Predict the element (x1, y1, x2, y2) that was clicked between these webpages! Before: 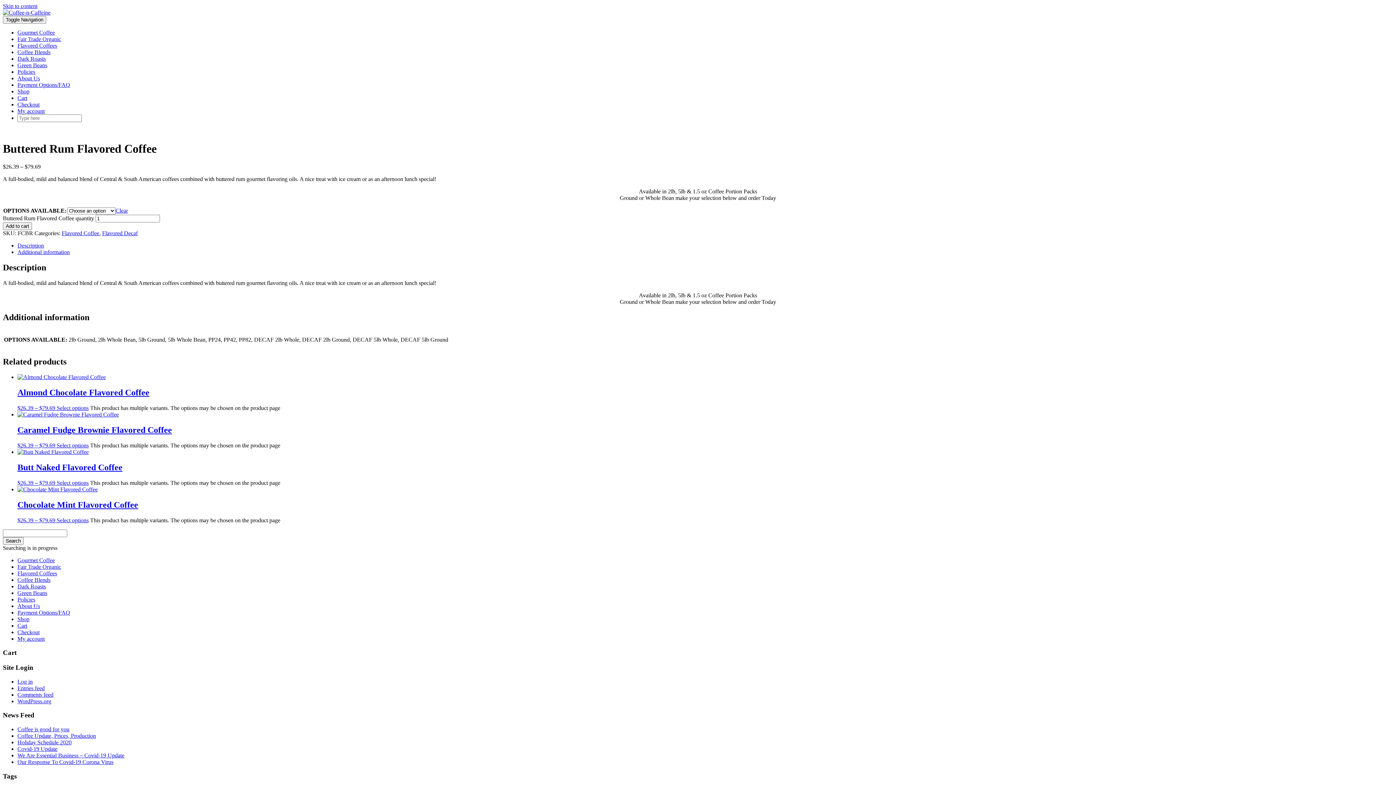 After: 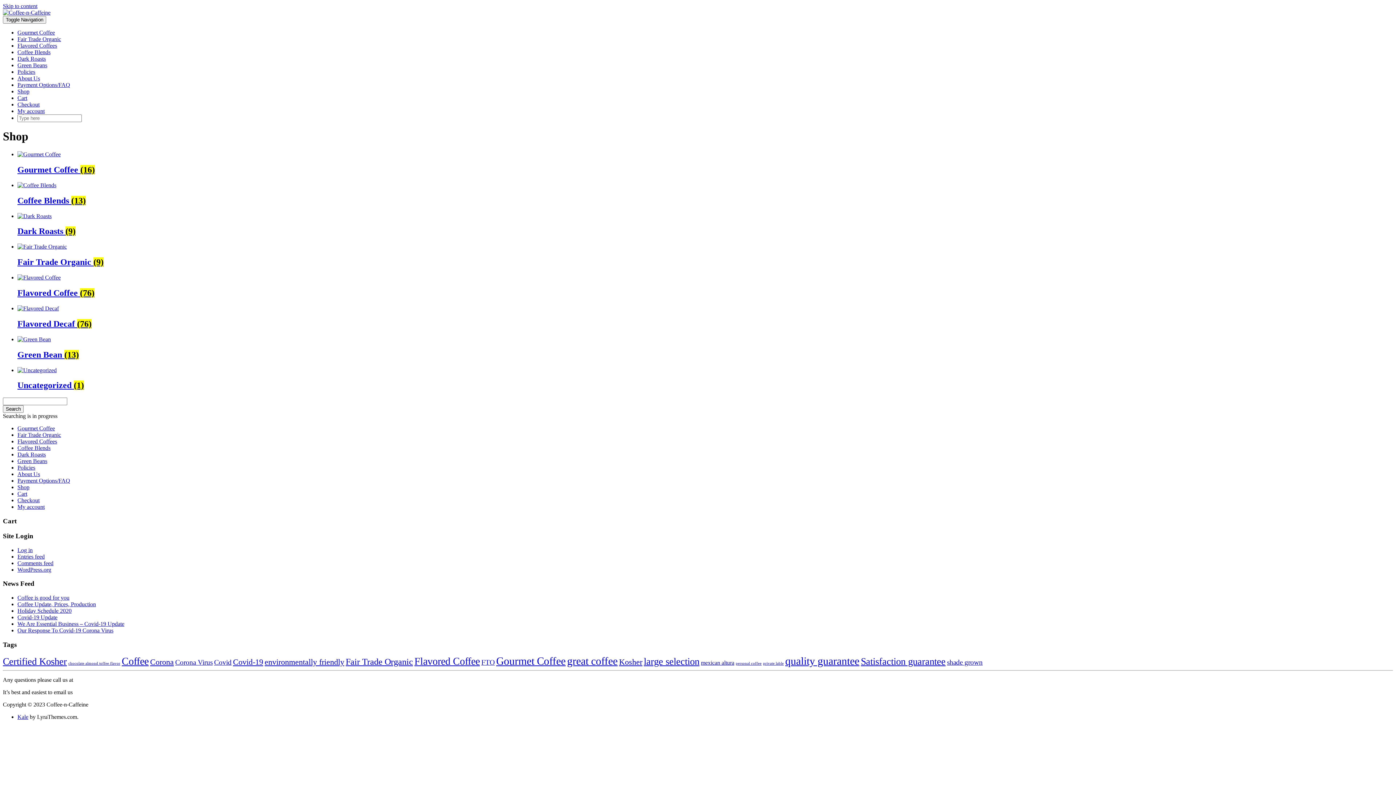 Action: label: Shop bbox: (17, 88, 29, 94)